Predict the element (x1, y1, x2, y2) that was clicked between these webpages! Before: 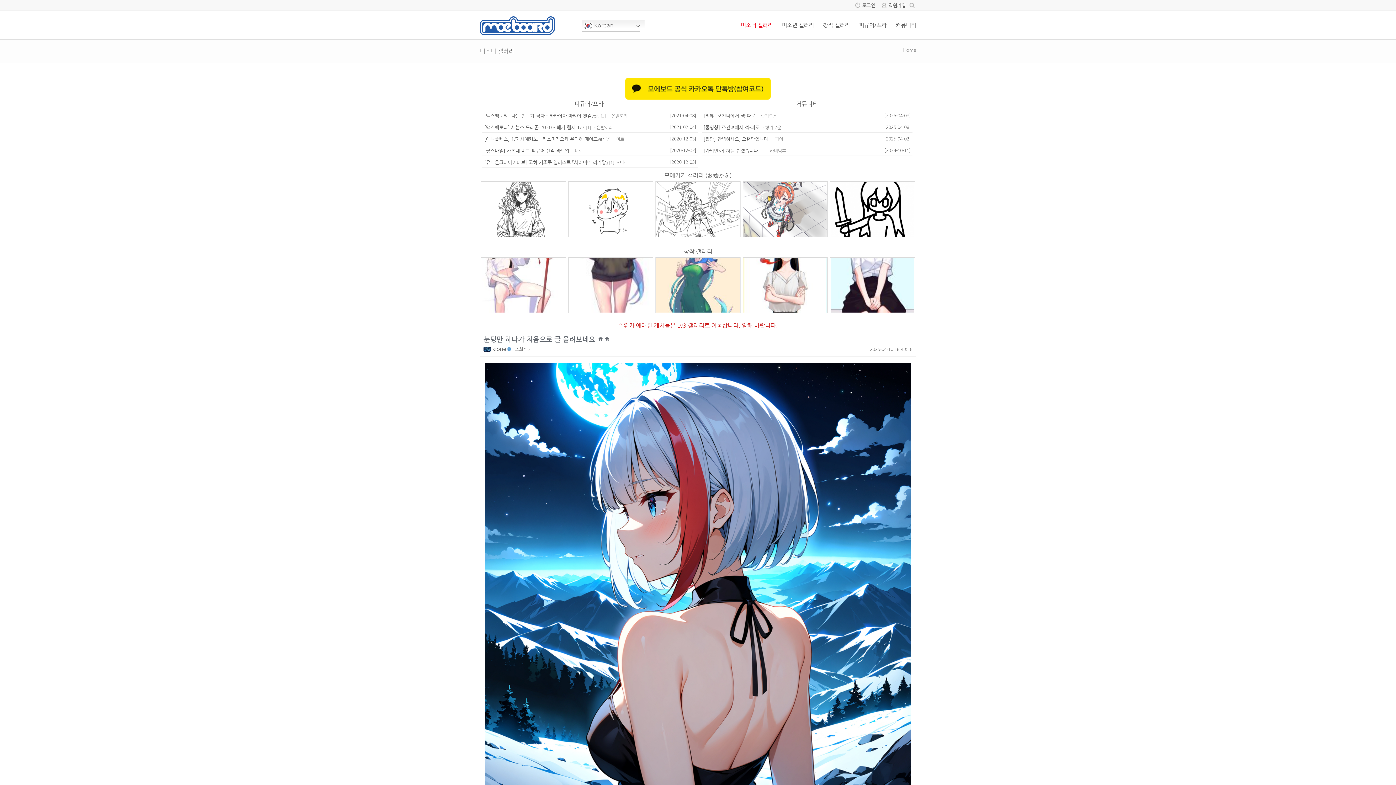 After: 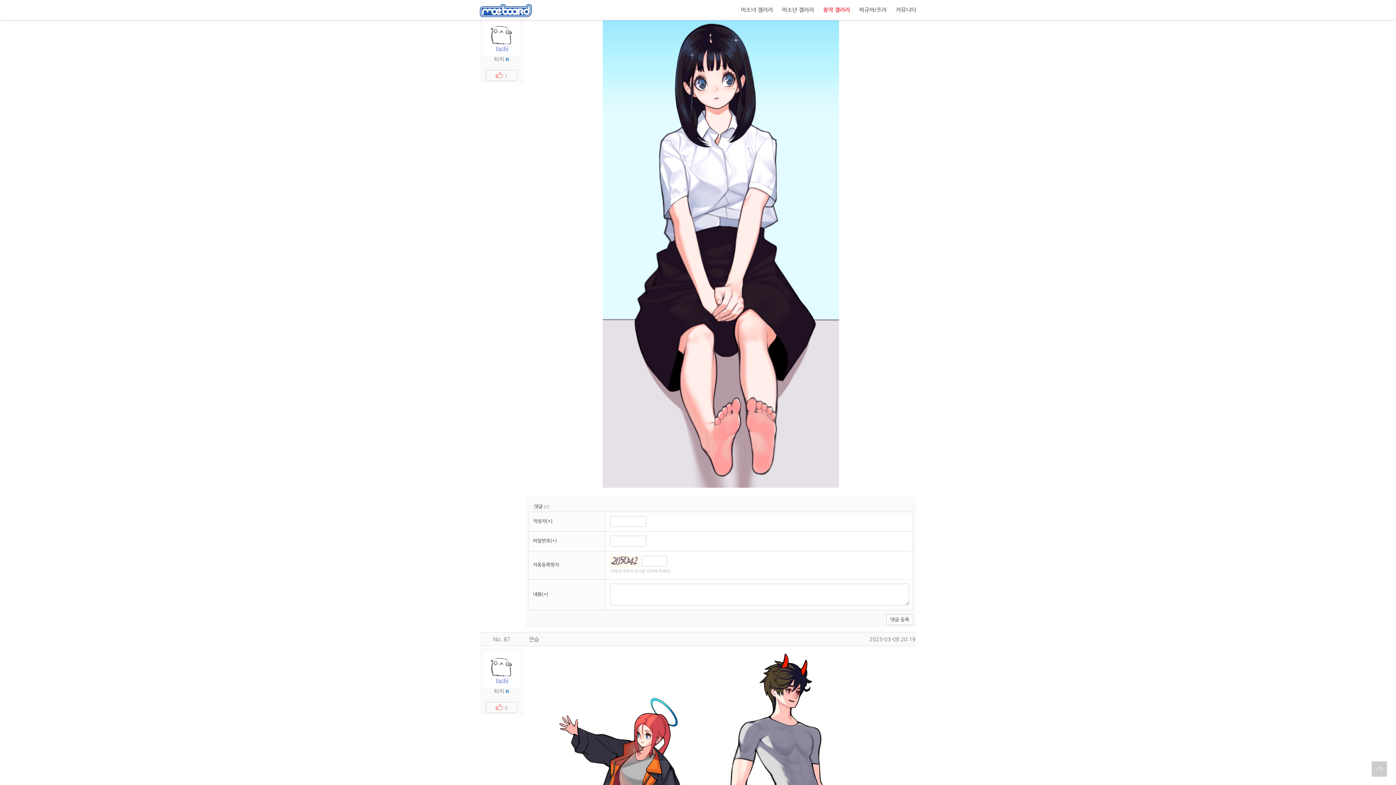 Action: bbox: (830, 258, 914, 312)